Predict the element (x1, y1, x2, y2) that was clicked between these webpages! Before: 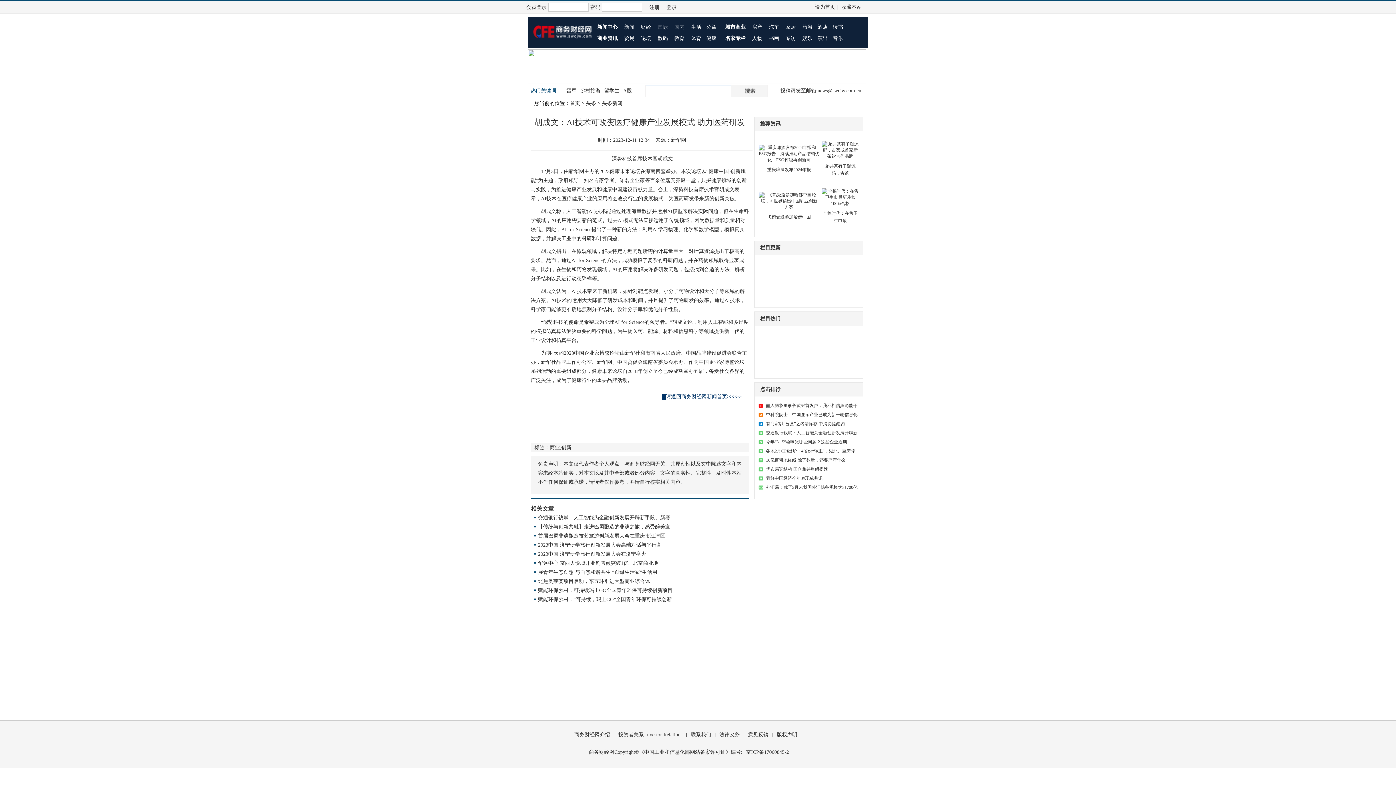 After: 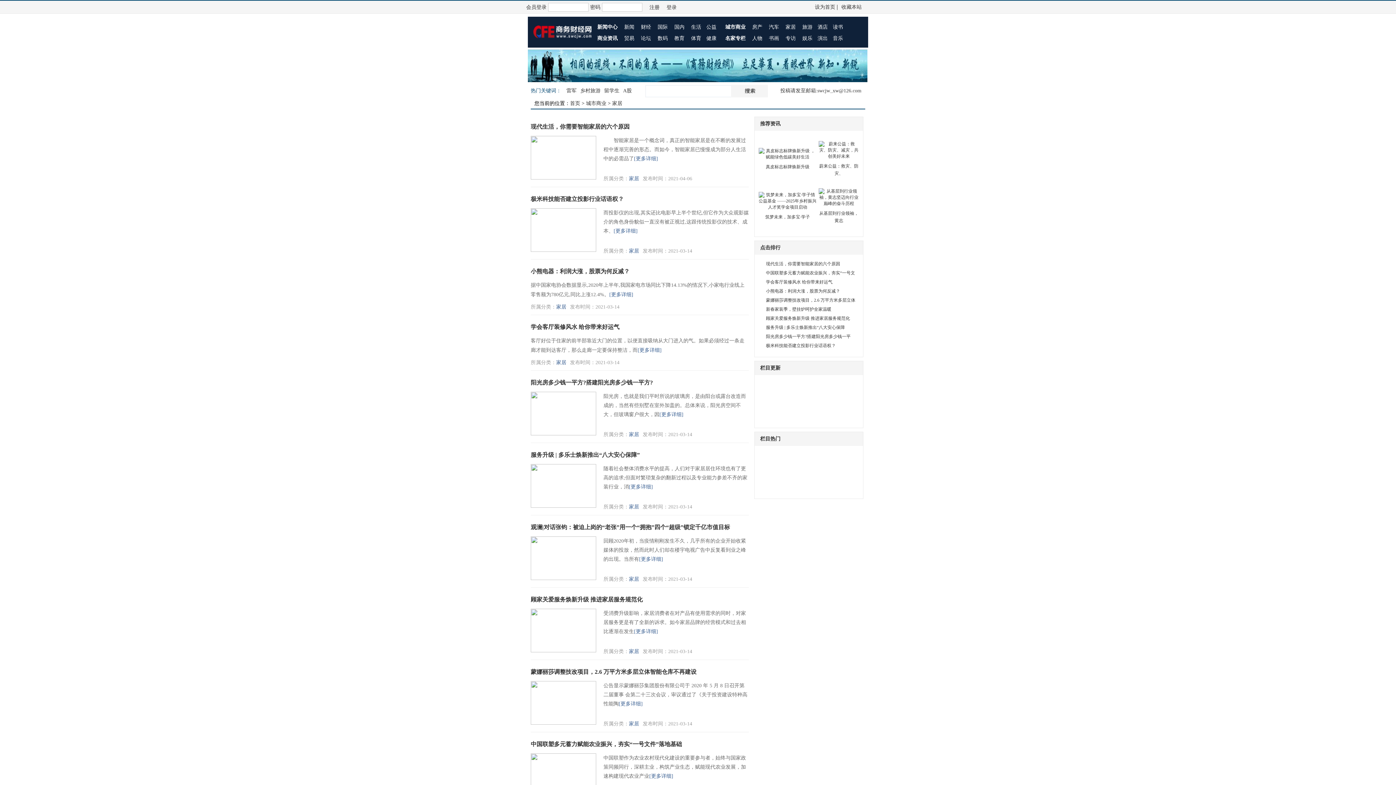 Action: bbox: (783, 24, 798, 29) label: 家居